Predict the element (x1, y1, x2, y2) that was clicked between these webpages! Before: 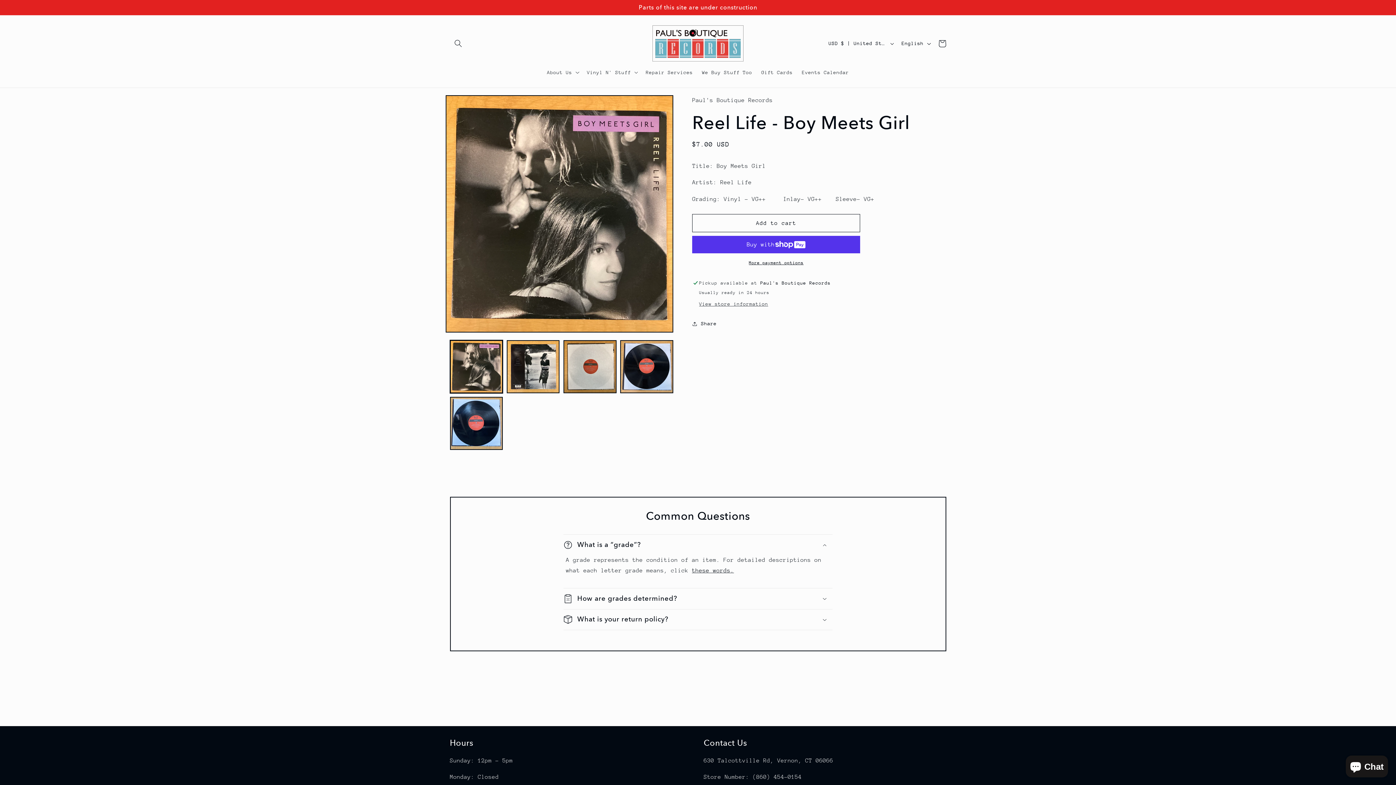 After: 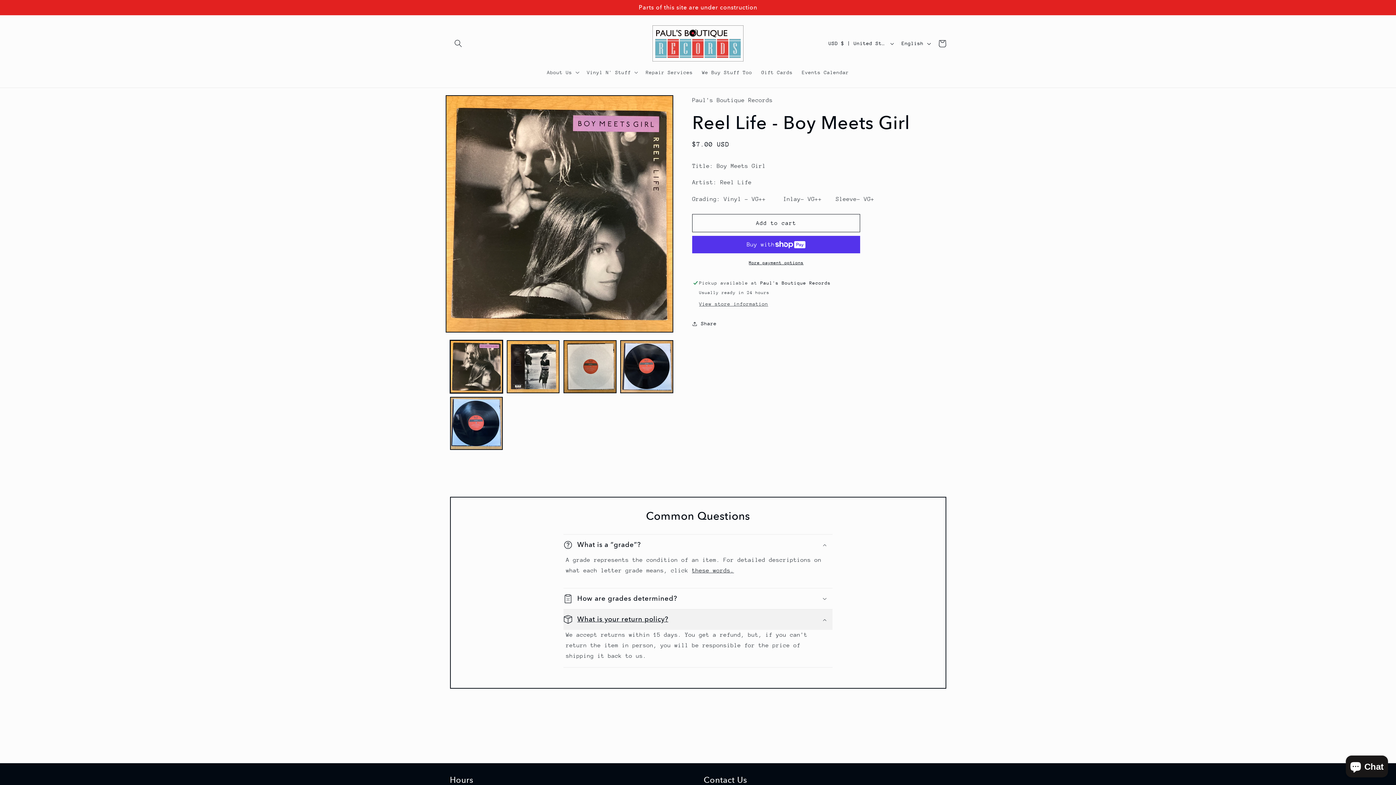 Action: label: What is your return policy? bbox: (563, 609, 832, 630)